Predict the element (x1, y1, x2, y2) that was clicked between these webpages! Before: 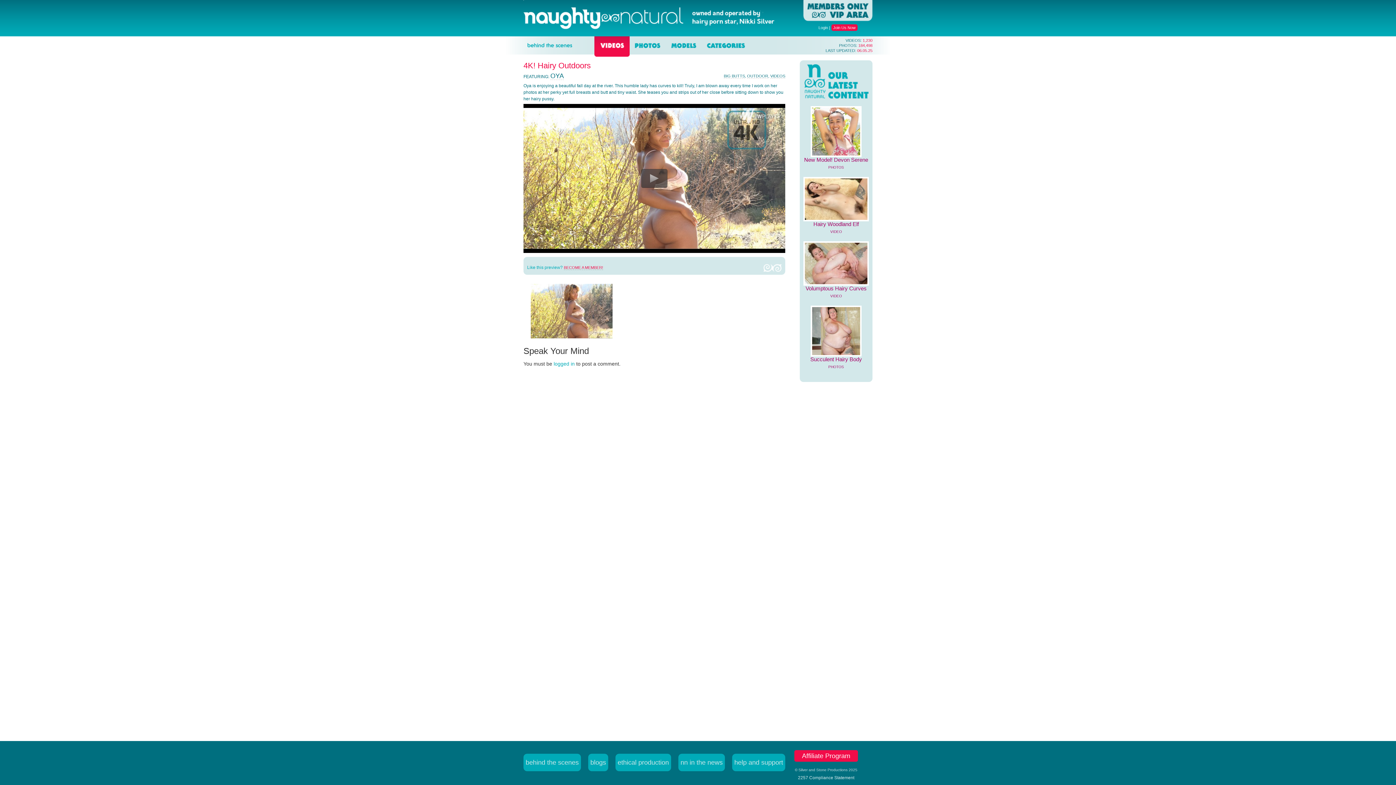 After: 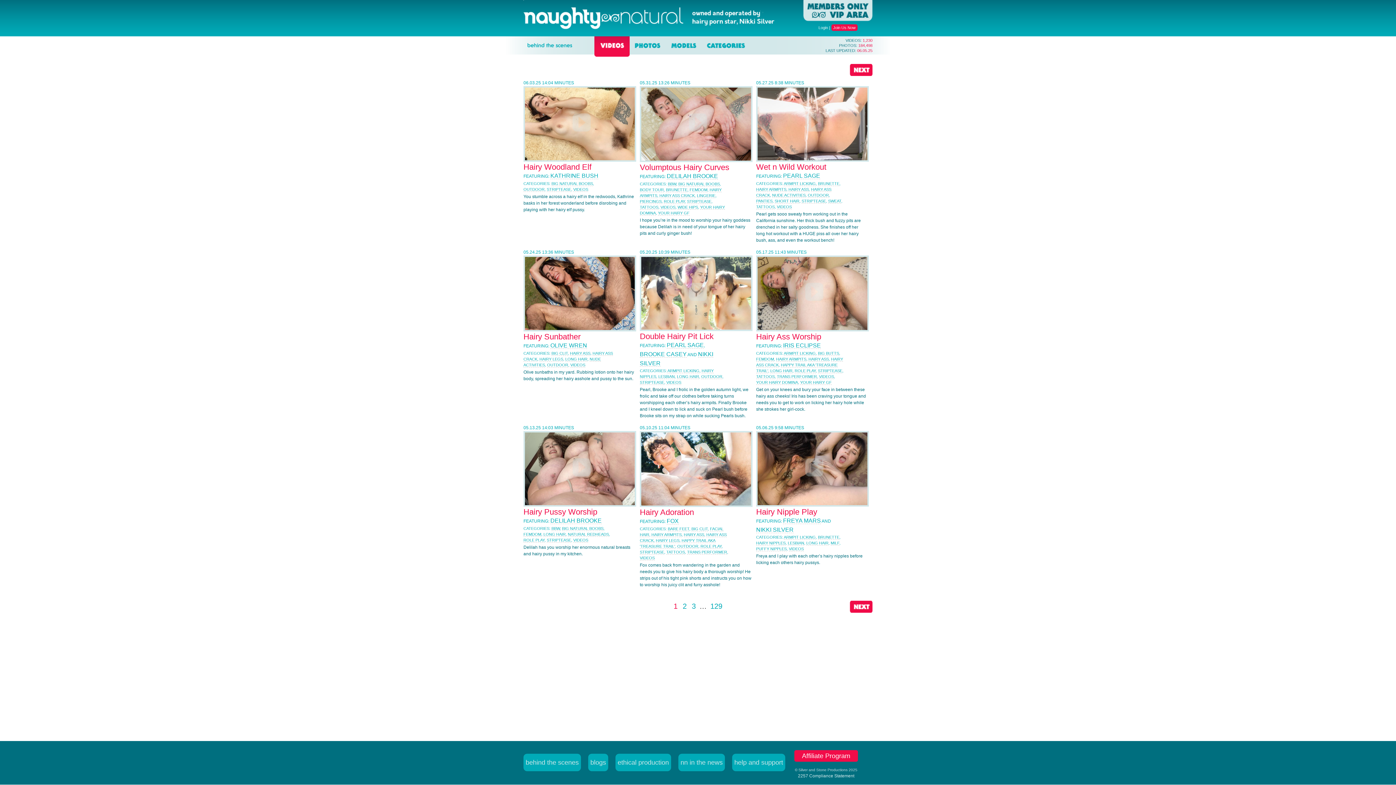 Action: label: Videos bbox: (594, 36, 629, 56)